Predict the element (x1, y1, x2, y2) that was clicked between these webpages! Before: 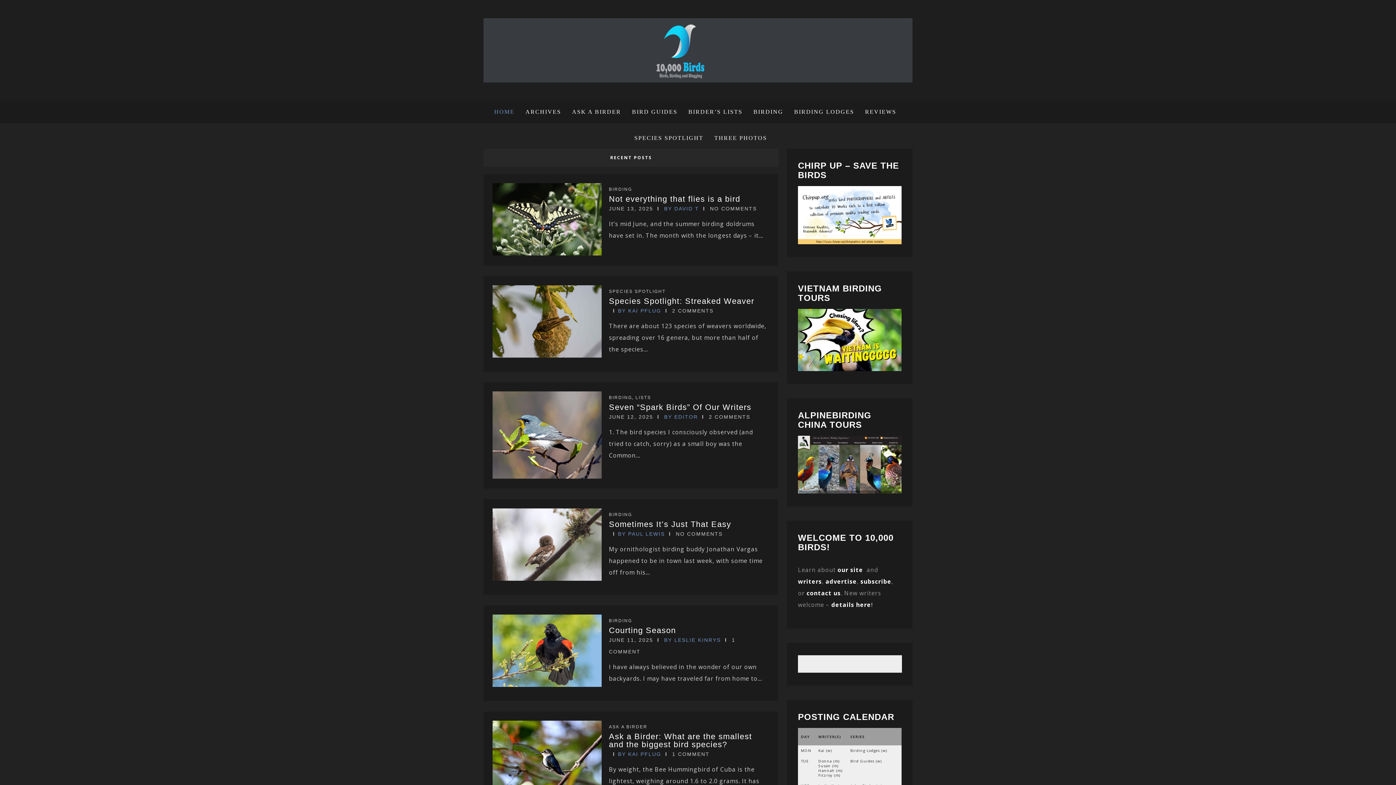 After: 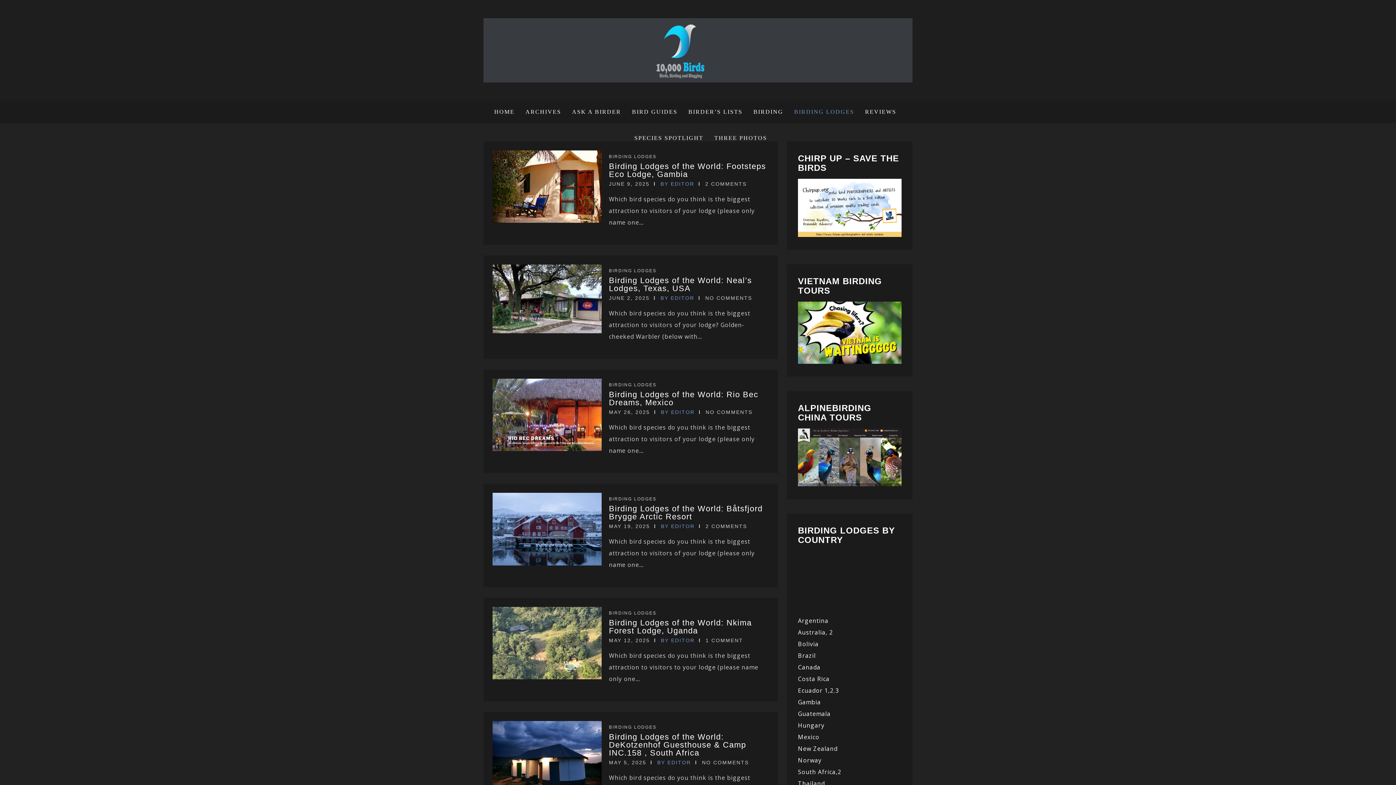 Action: bbox: (788, 100, 859, 123) label: BIRDING LODGES